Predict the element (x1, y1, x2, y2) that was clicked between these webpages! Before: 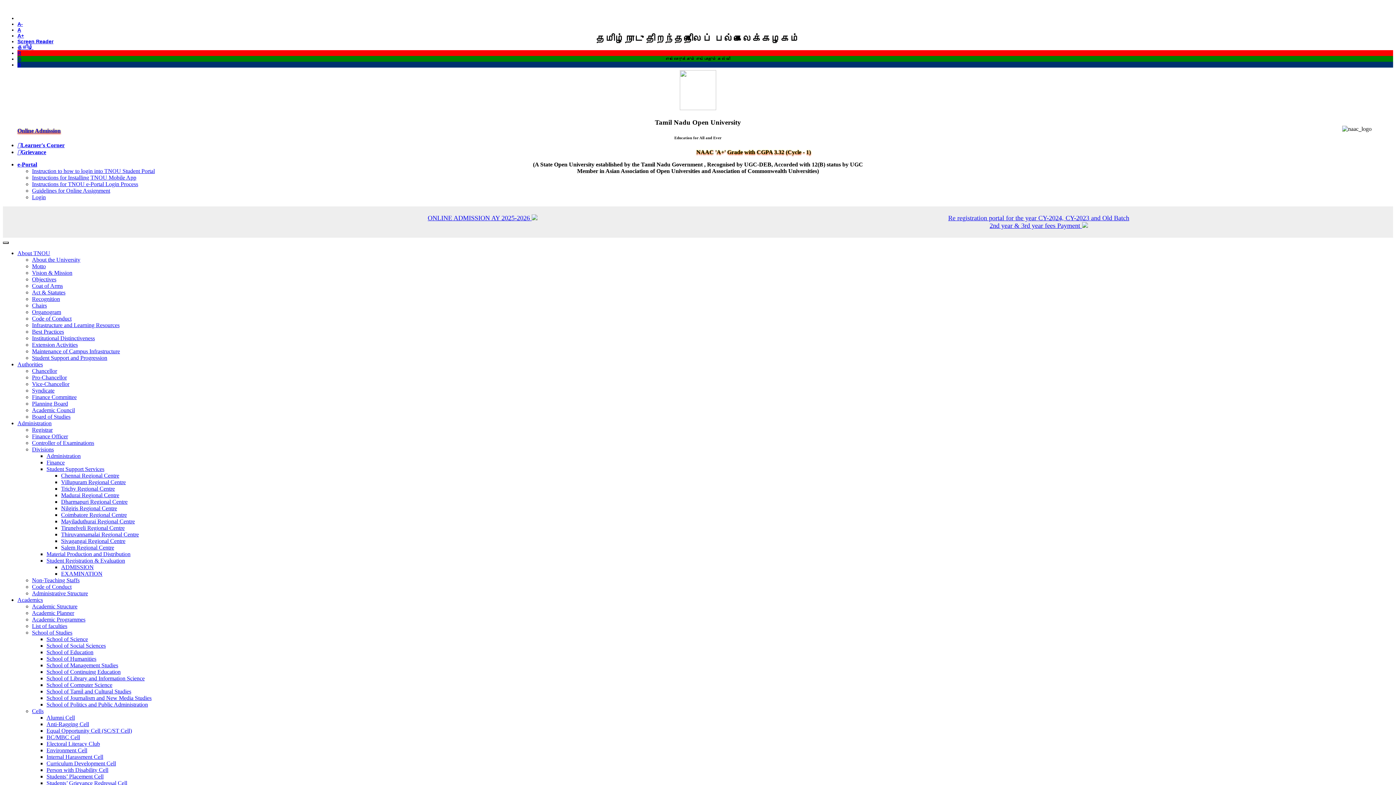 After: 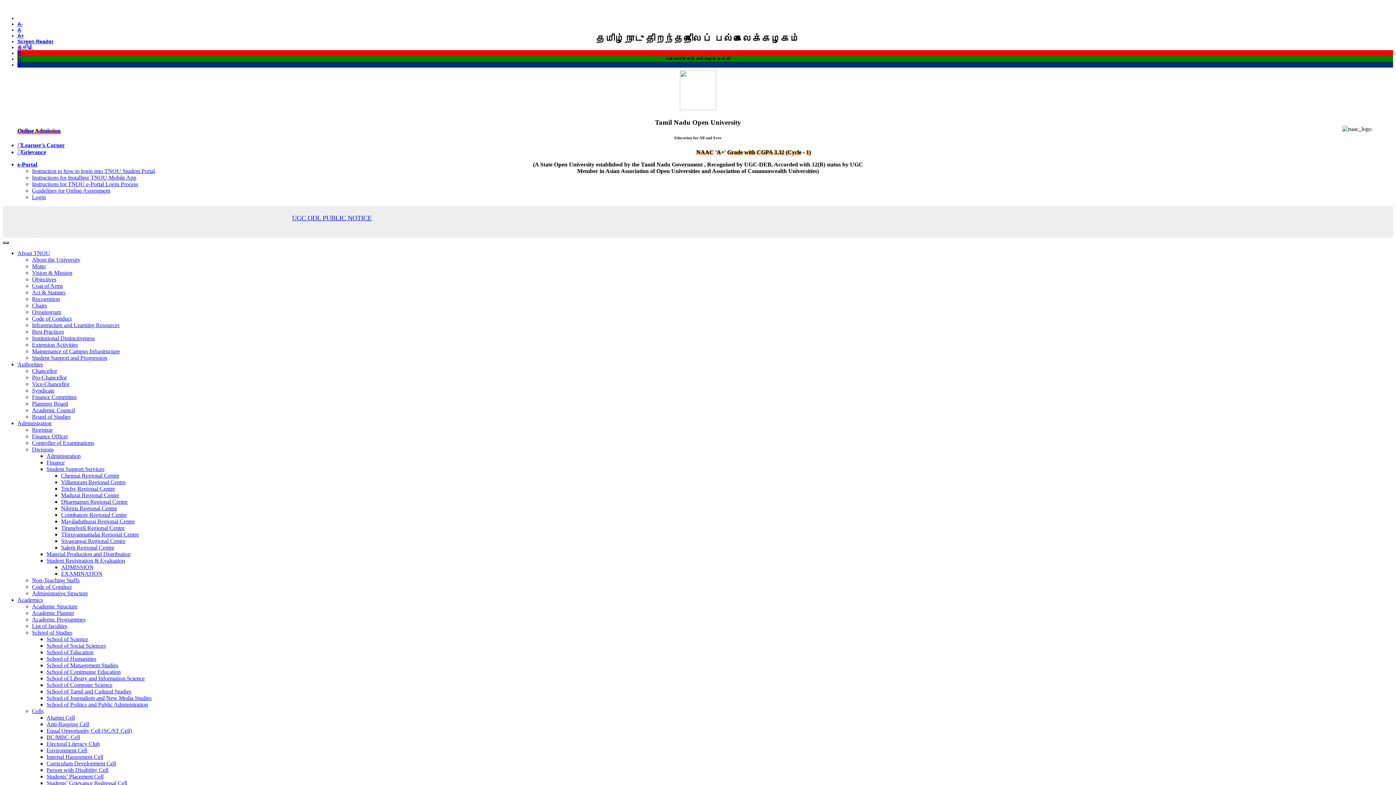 Action: label: Academics bbox: (17, 597, 42, 603)